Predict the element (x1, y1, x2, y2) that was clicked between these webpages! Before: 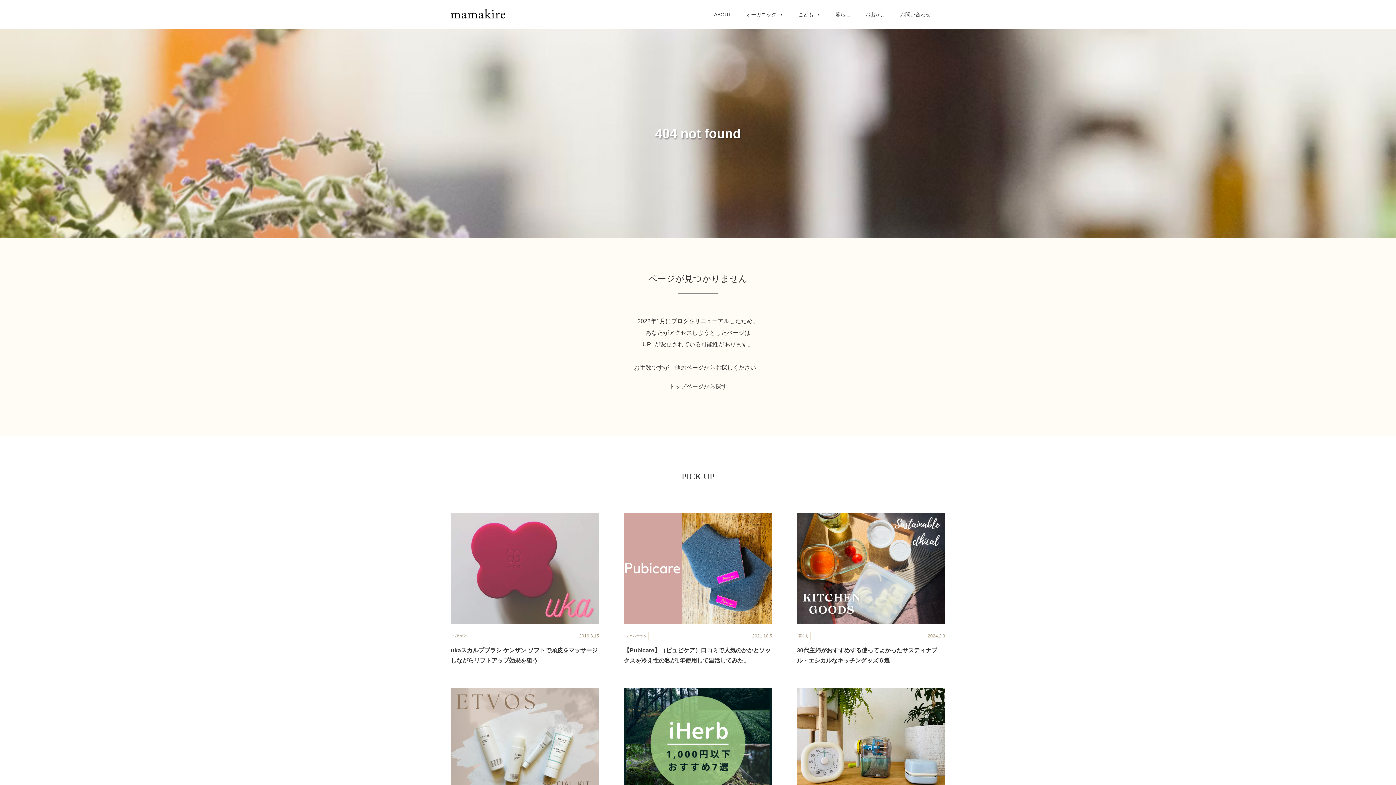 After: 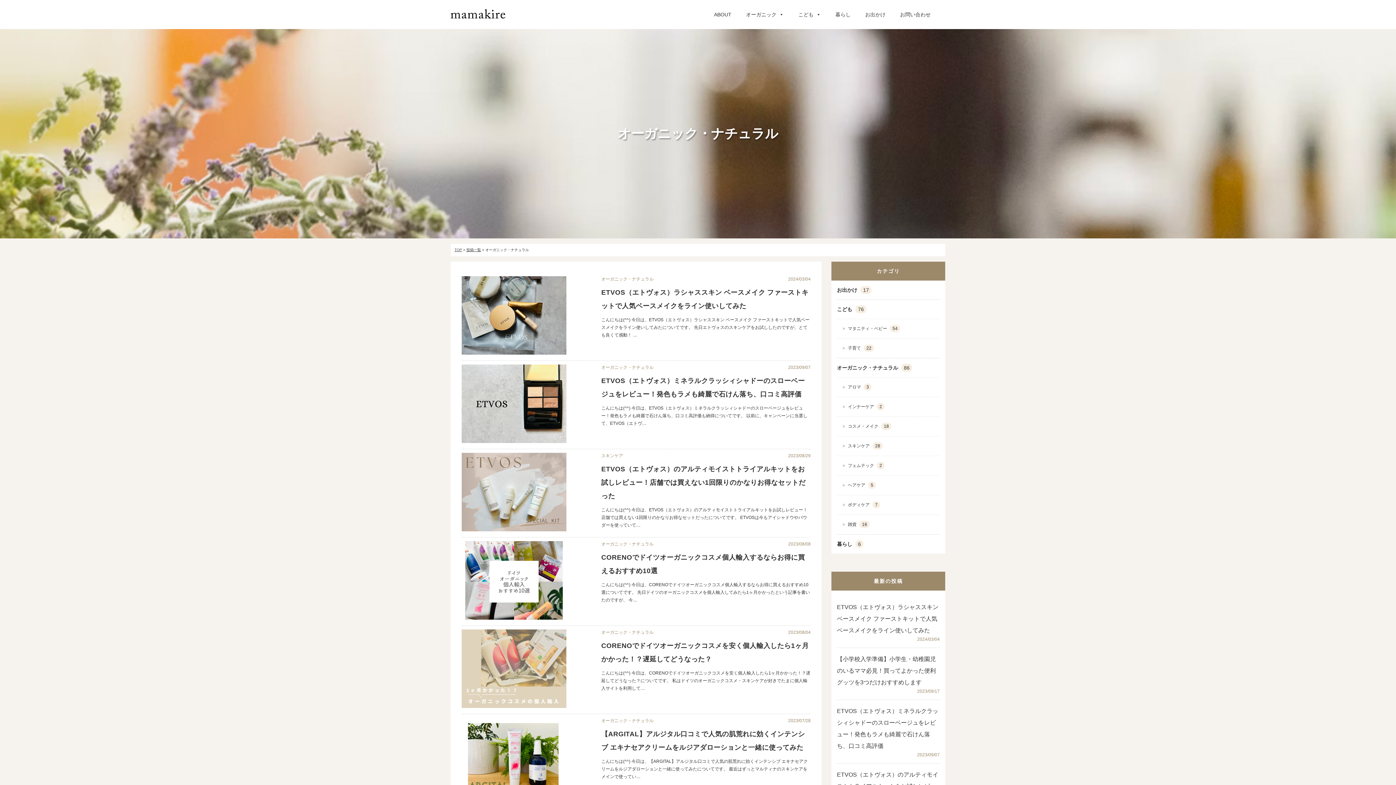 Action: bbox: (738, 0, 791, 29) label: オーガニック